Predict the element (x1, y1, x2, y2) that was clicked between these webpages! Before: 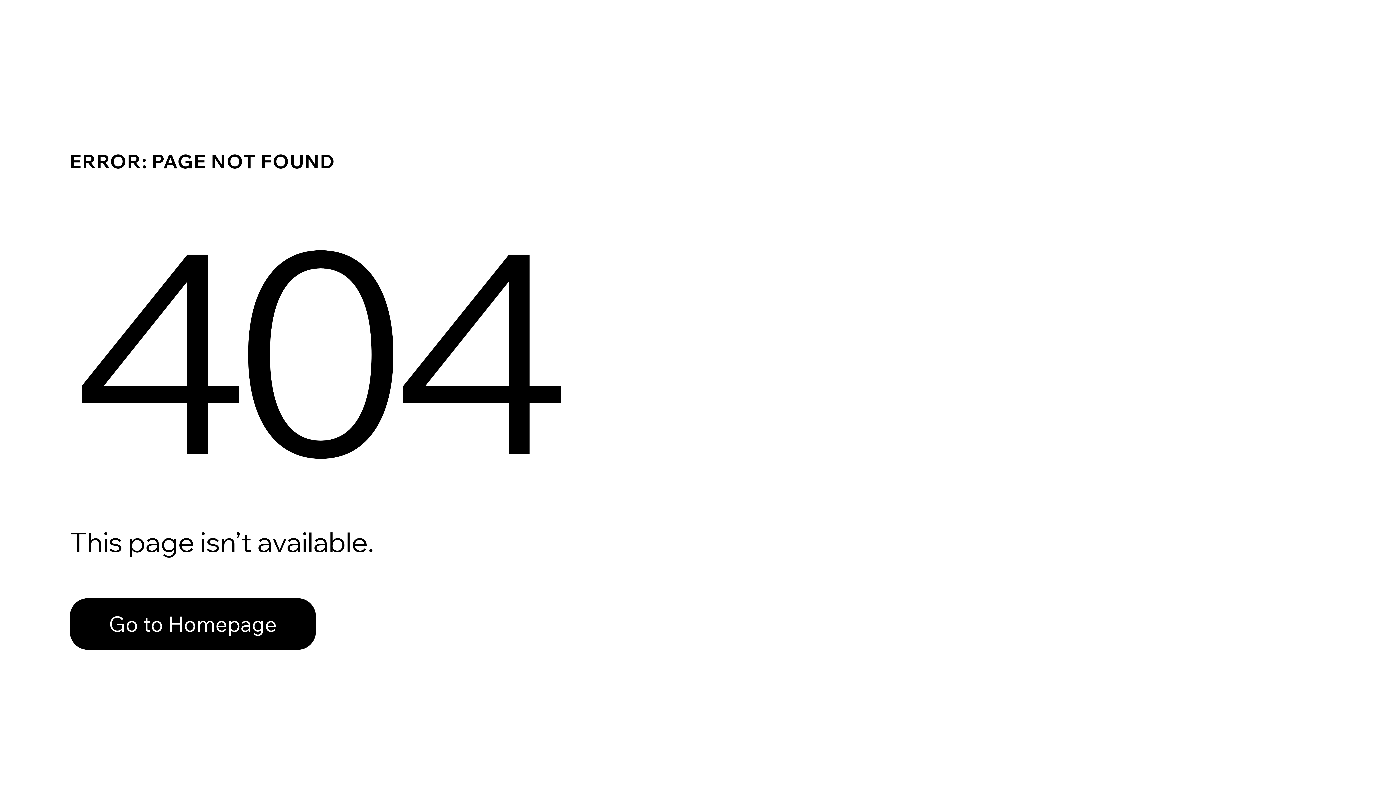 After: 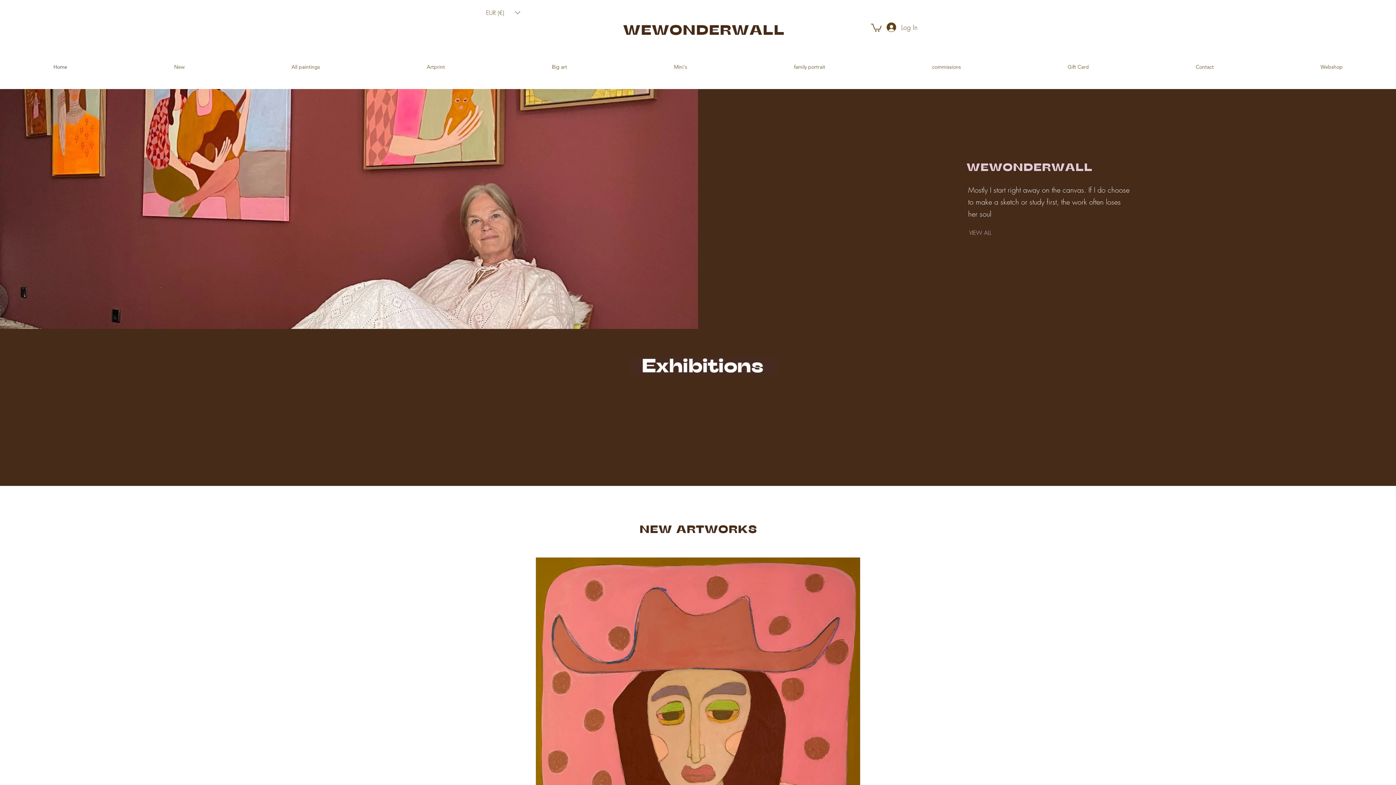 Action: bbox: (69, 598, 316, 650) label: Go to Homepage